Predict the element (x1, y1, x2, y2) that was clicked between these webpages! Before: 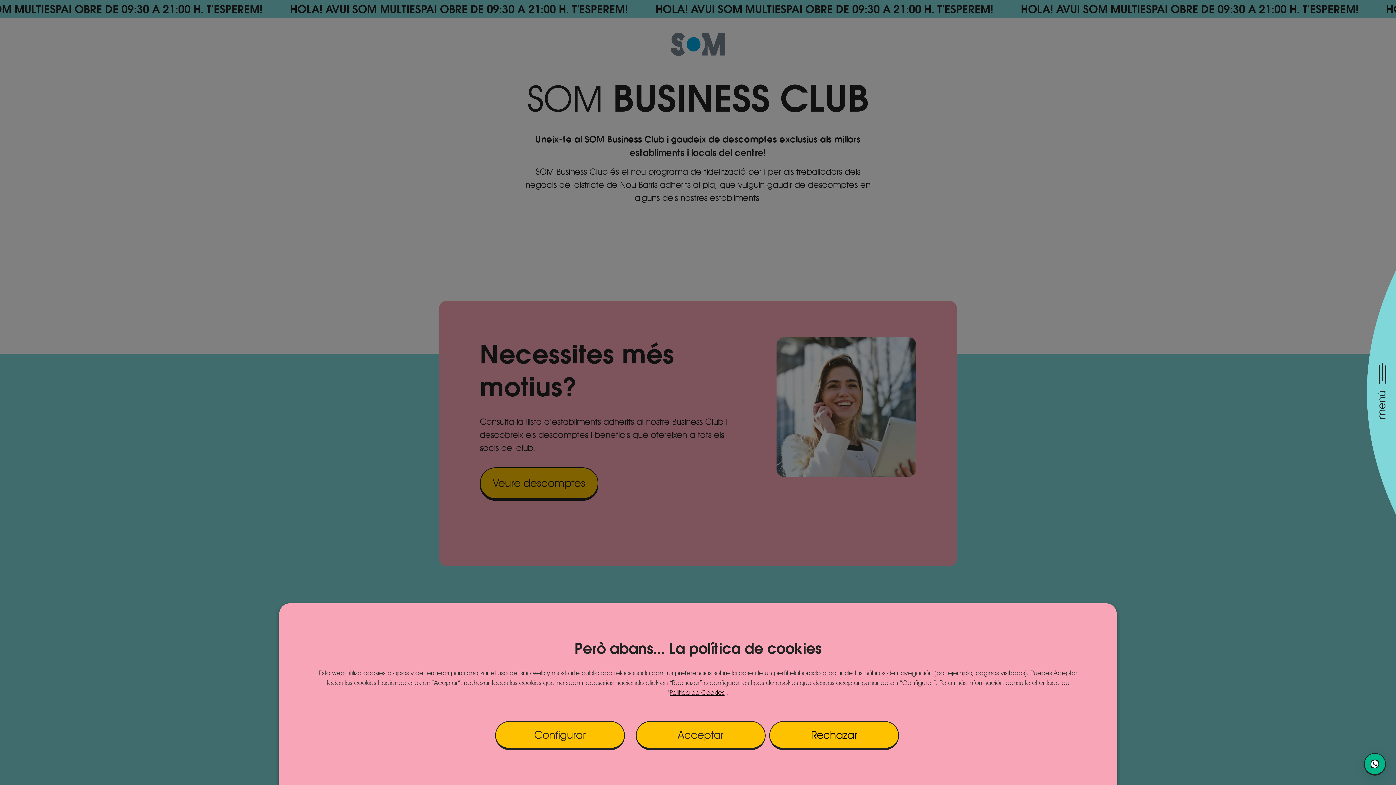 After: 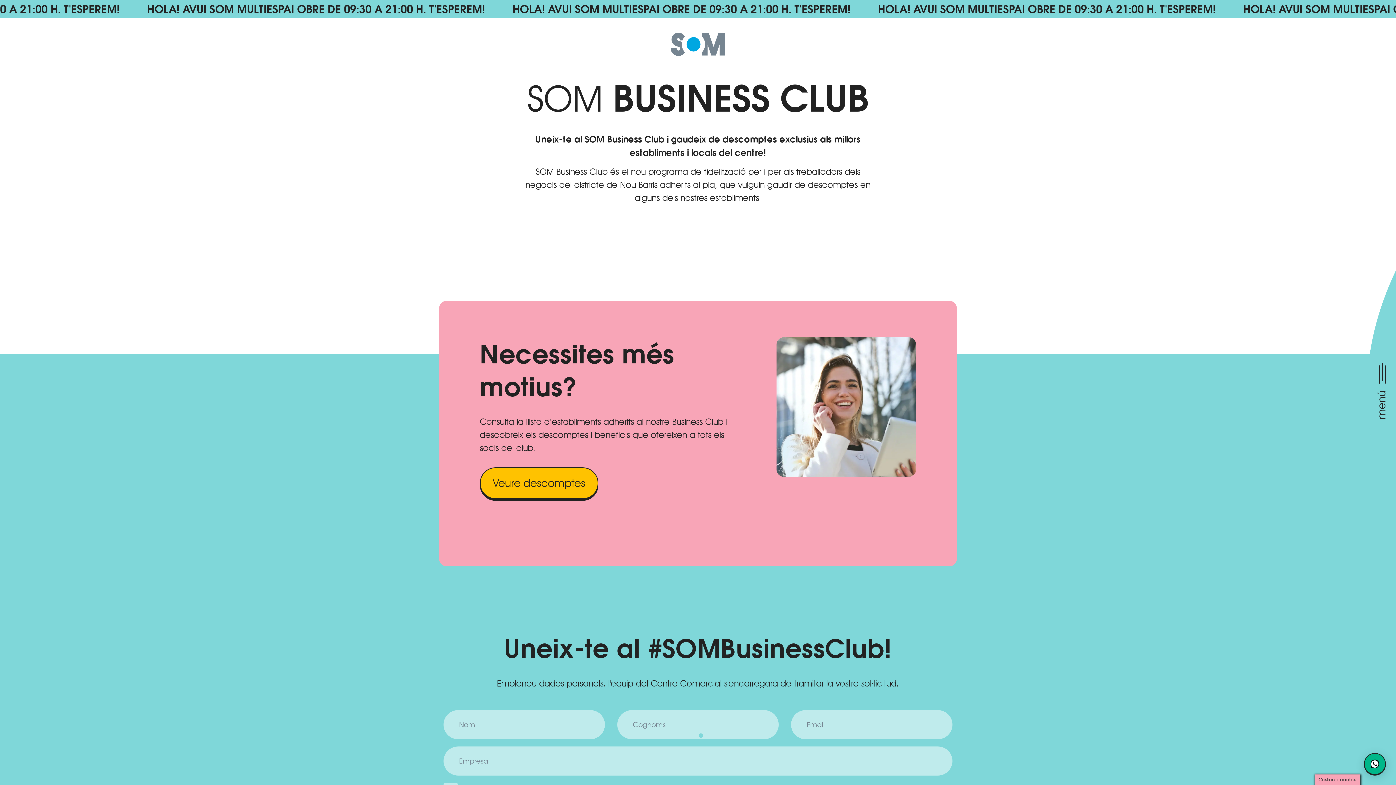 Action: bbox: (636, 721, 765, 750) label: Acceptar